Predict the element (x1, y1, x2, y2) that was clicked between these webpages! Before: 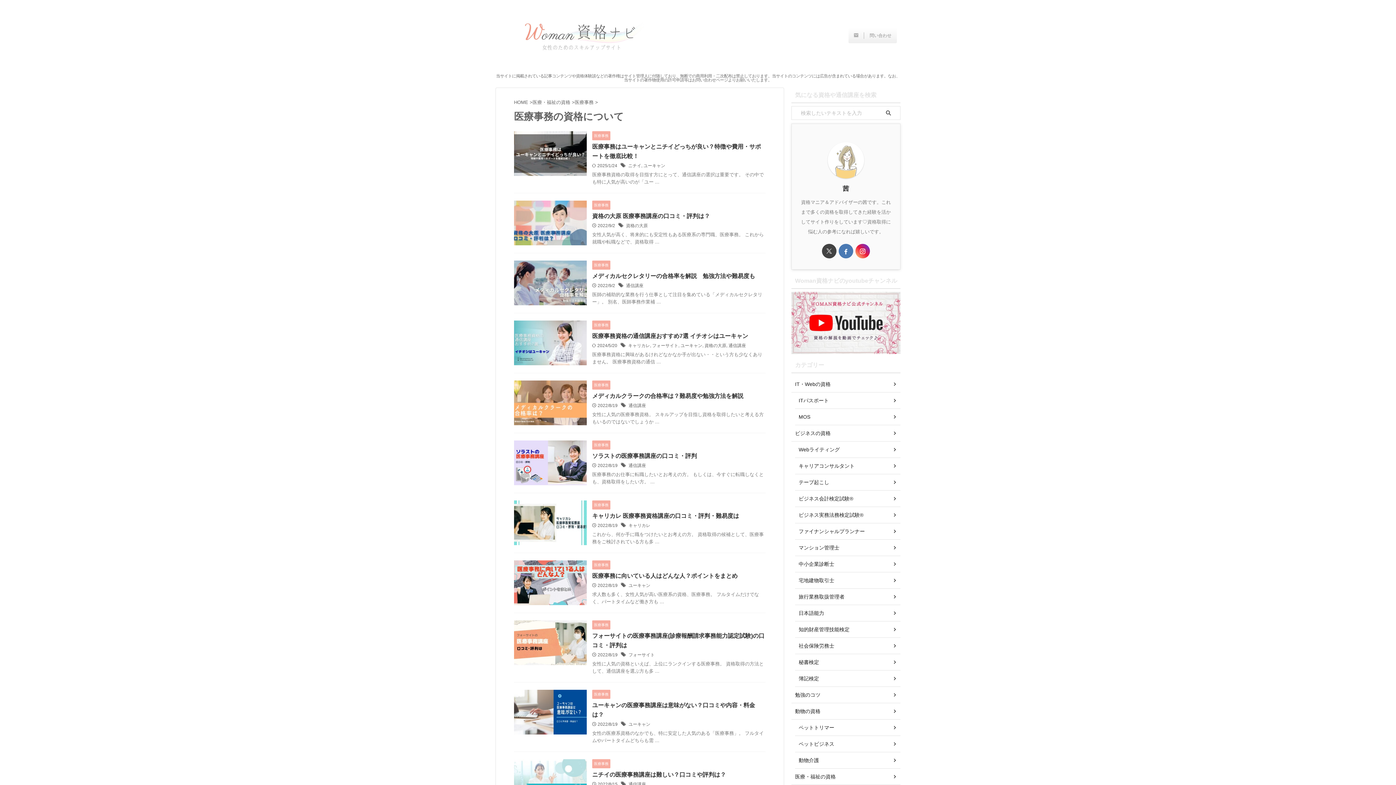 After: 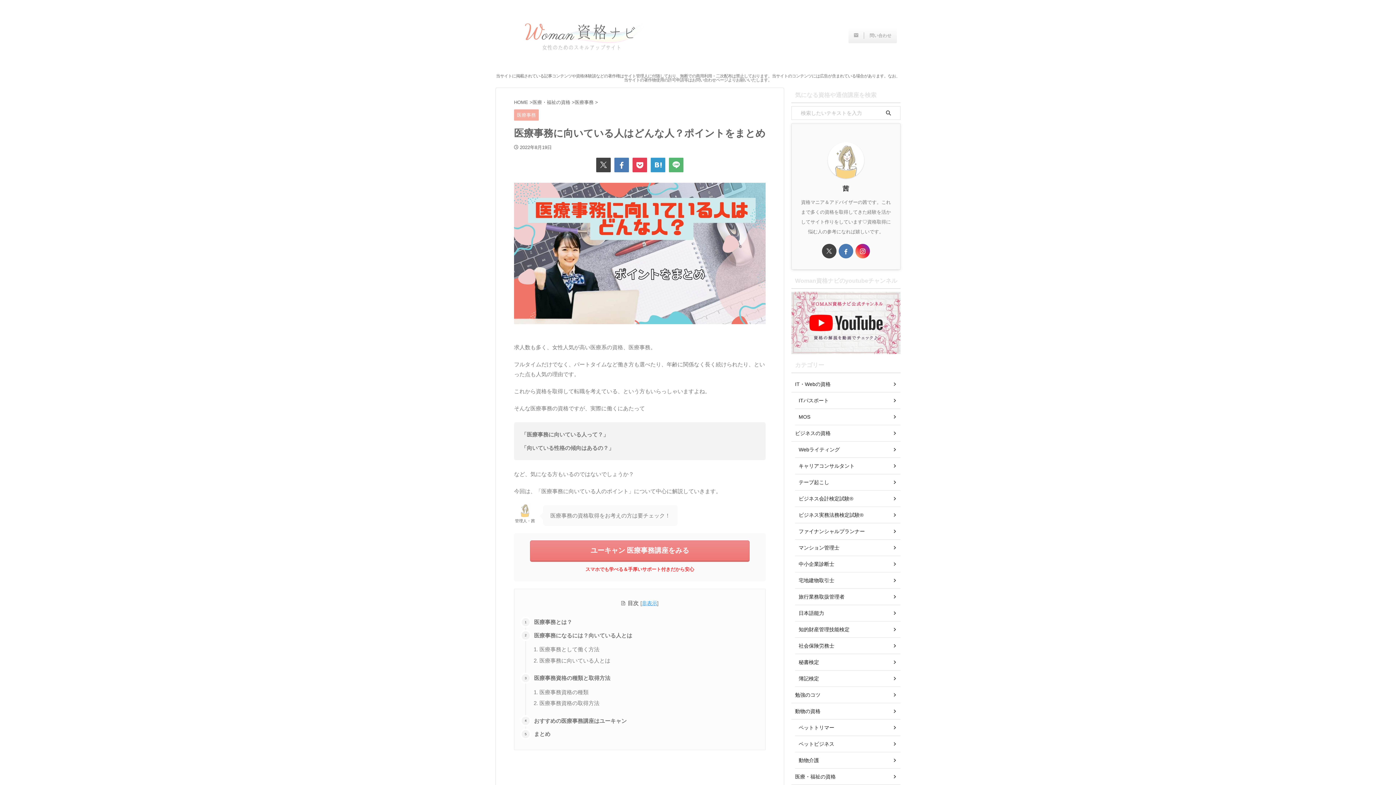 Action: bbox: (592, 573, 737, 579) label: 医療事務に向いている人はどんな人？ポイントをまとめ